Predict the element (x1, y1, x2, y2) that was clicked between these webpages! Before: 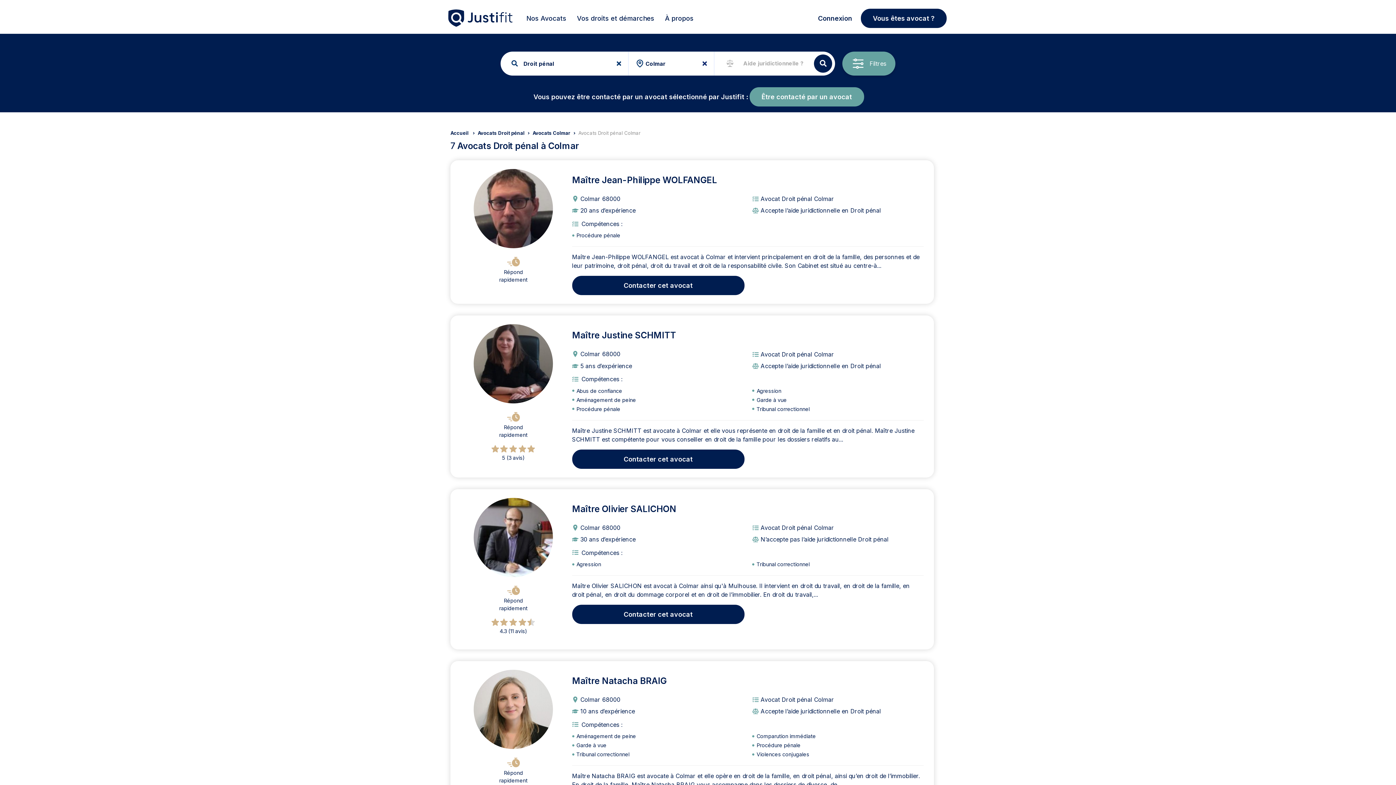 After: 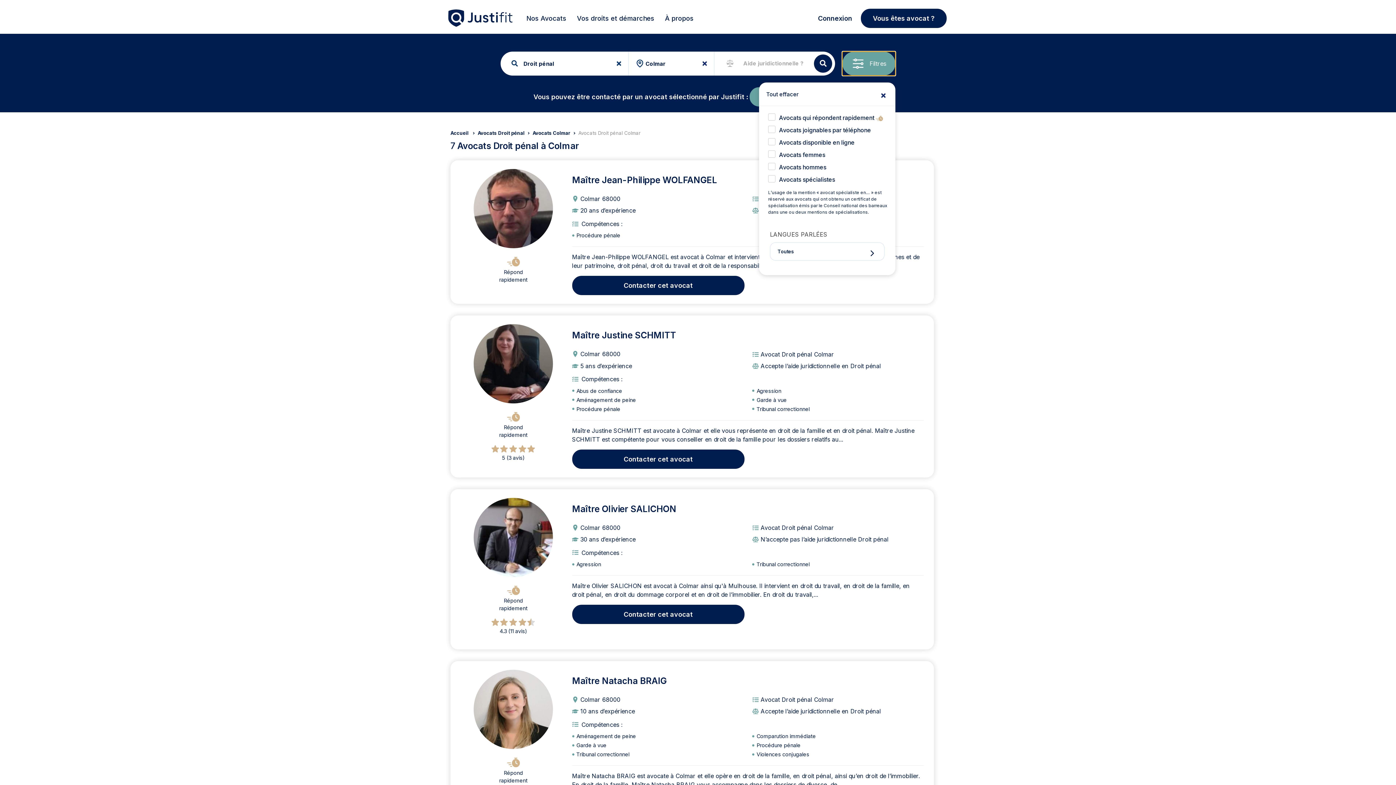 Action: bbox: (842, 51, 895, 75) label: Filtres